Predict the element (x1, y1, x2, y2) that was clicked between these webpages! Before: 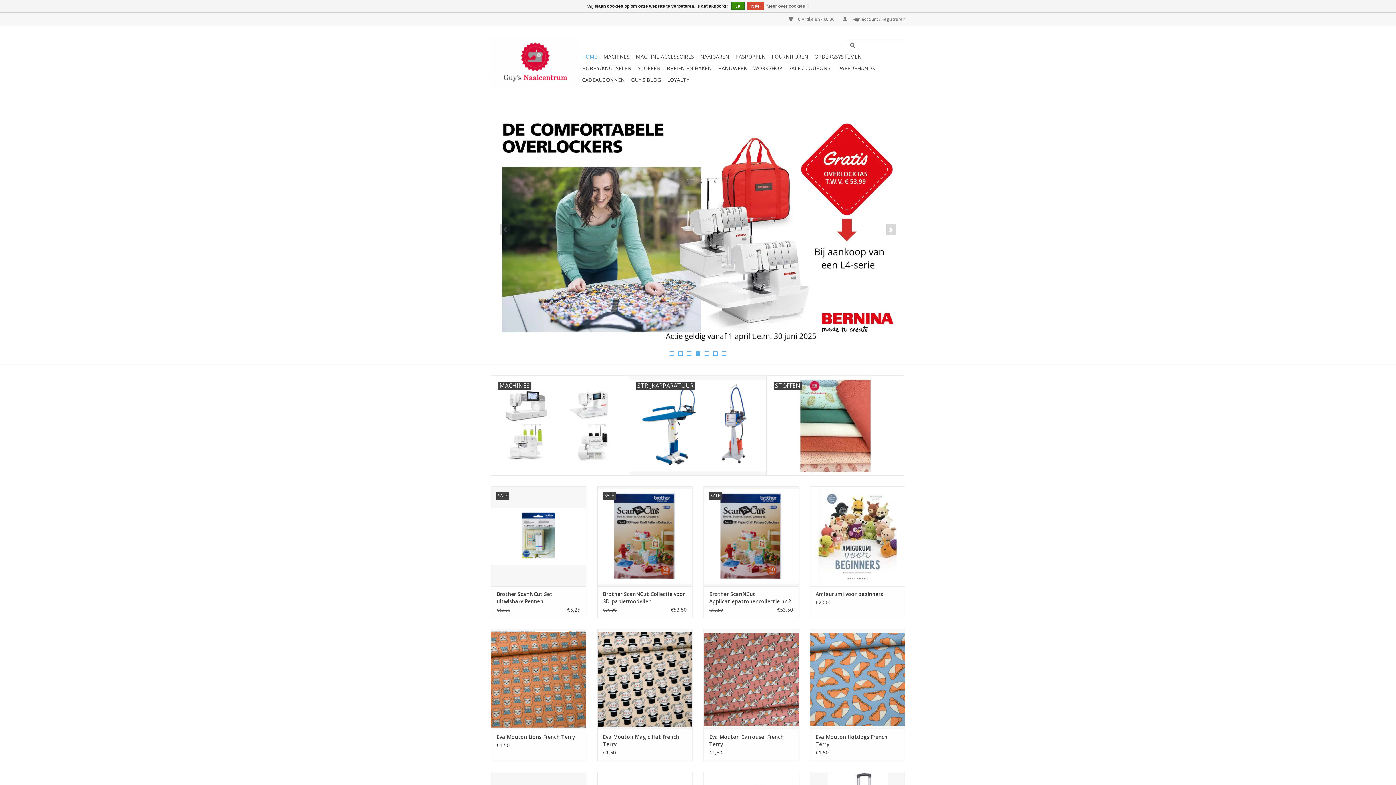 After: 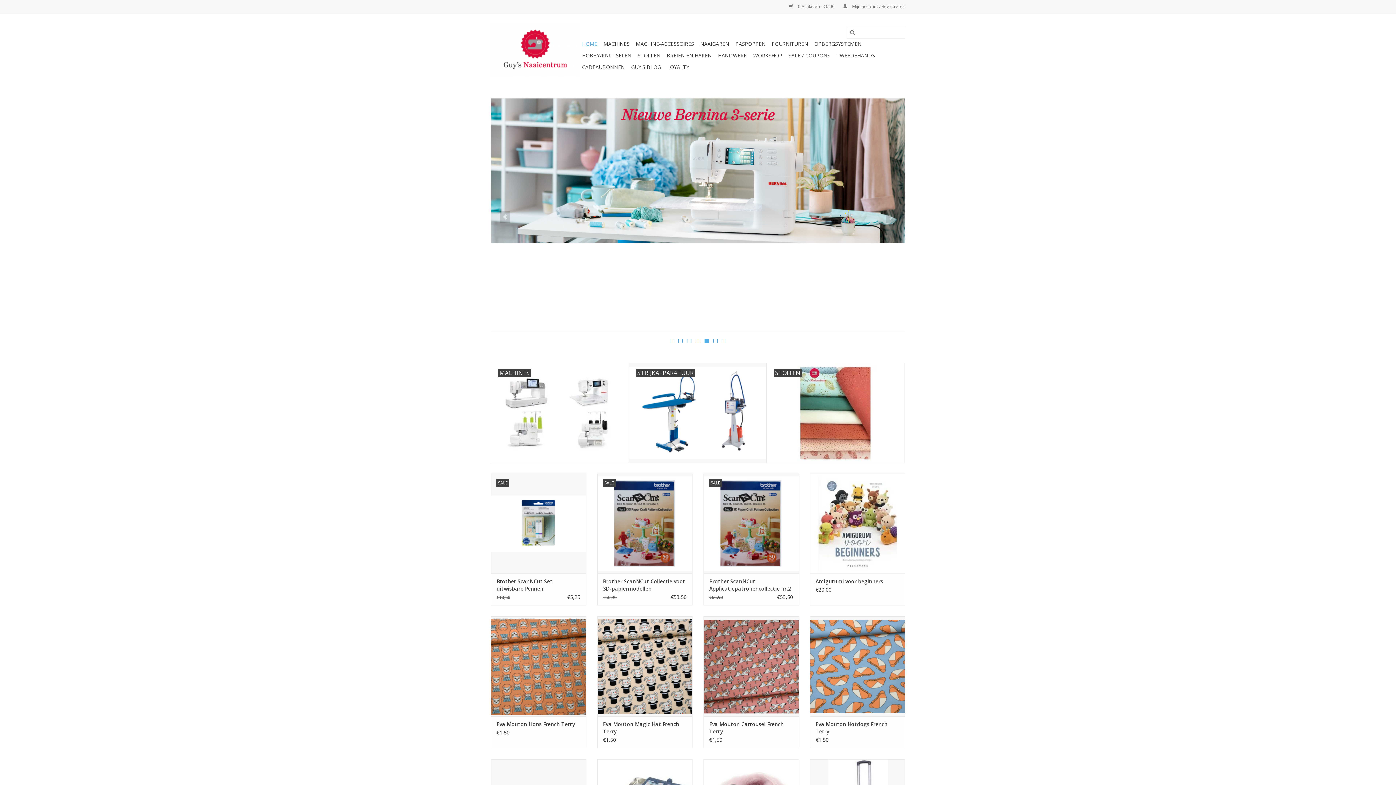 Action: bbox: (747, 1, 763, 9) label: Nee